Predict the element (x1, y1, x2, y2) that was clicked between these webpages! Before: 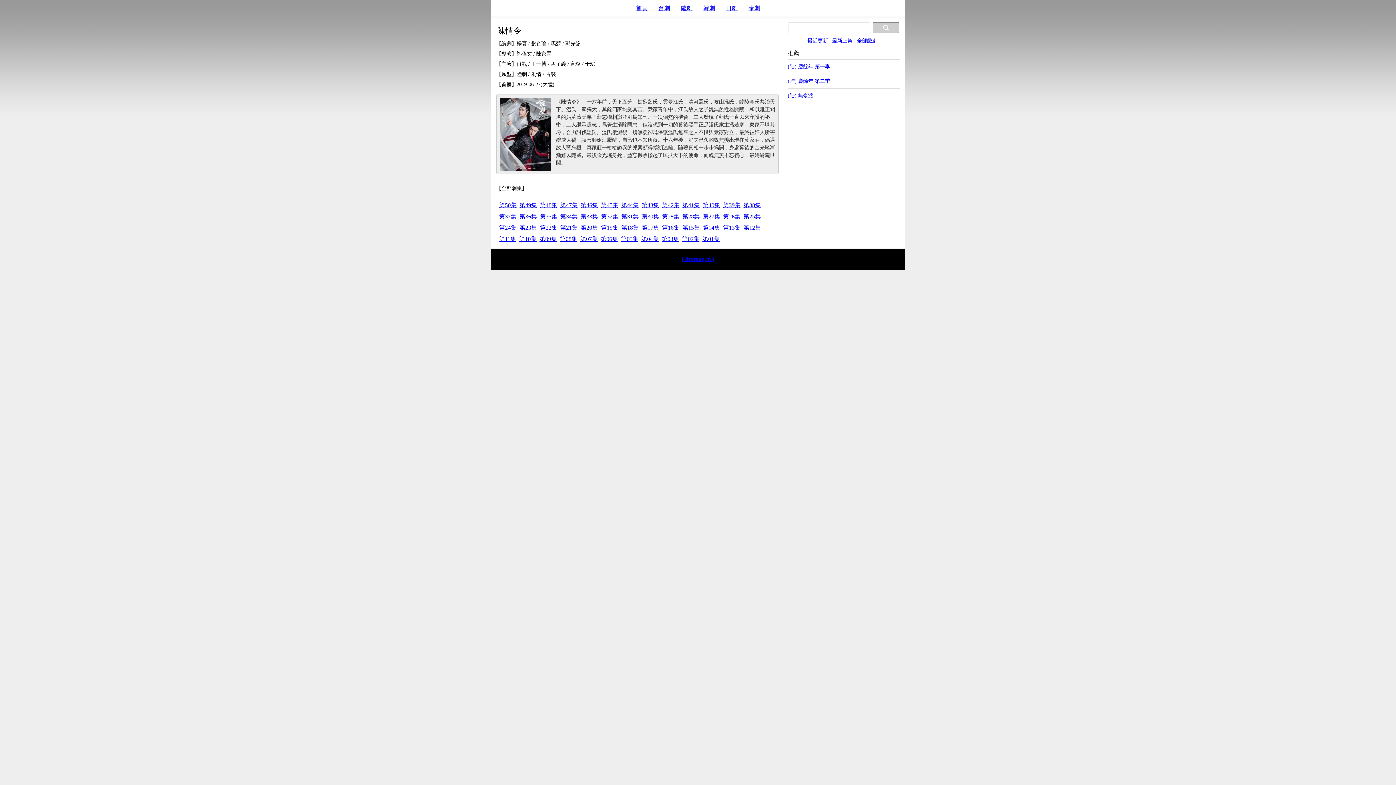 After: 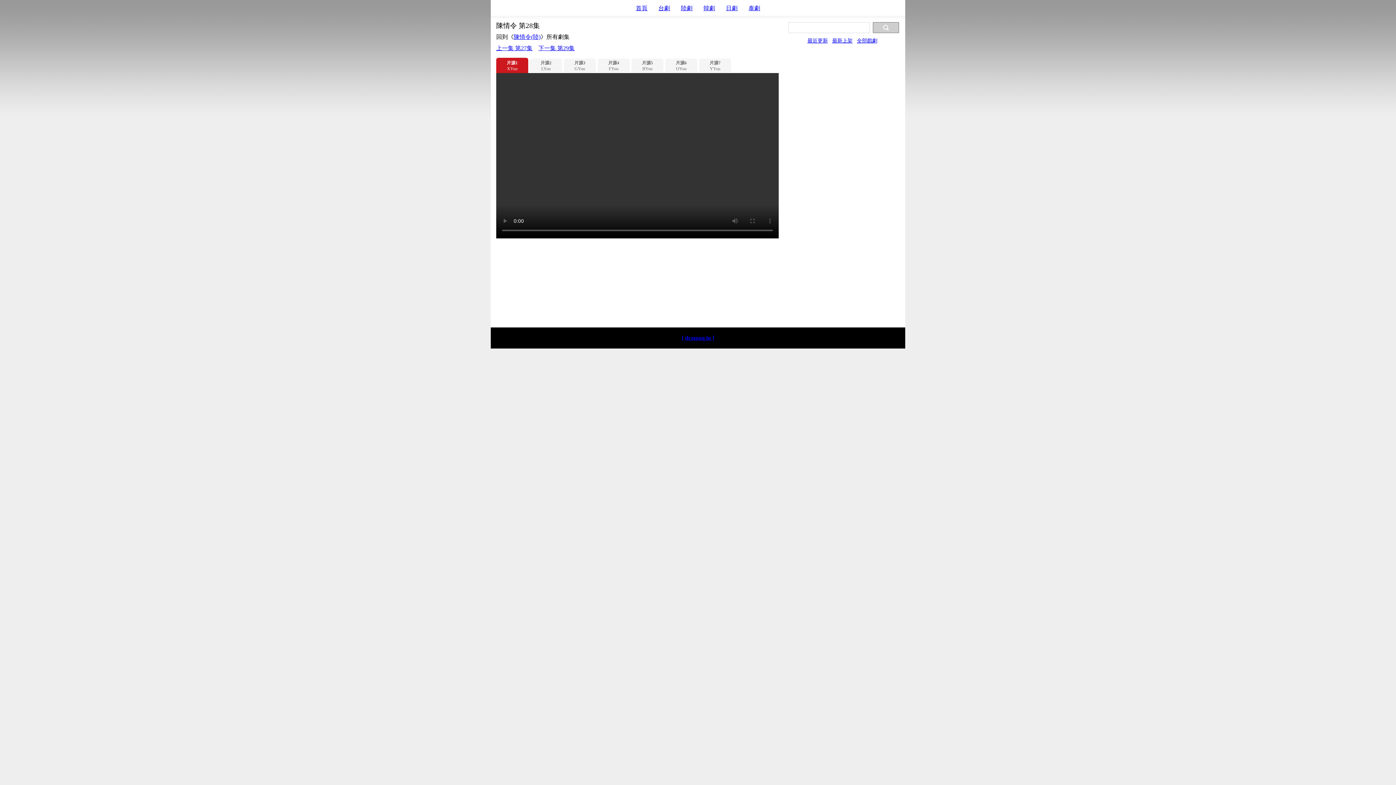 Action: bbox: (682, 213, 700, 219) label: 第28集